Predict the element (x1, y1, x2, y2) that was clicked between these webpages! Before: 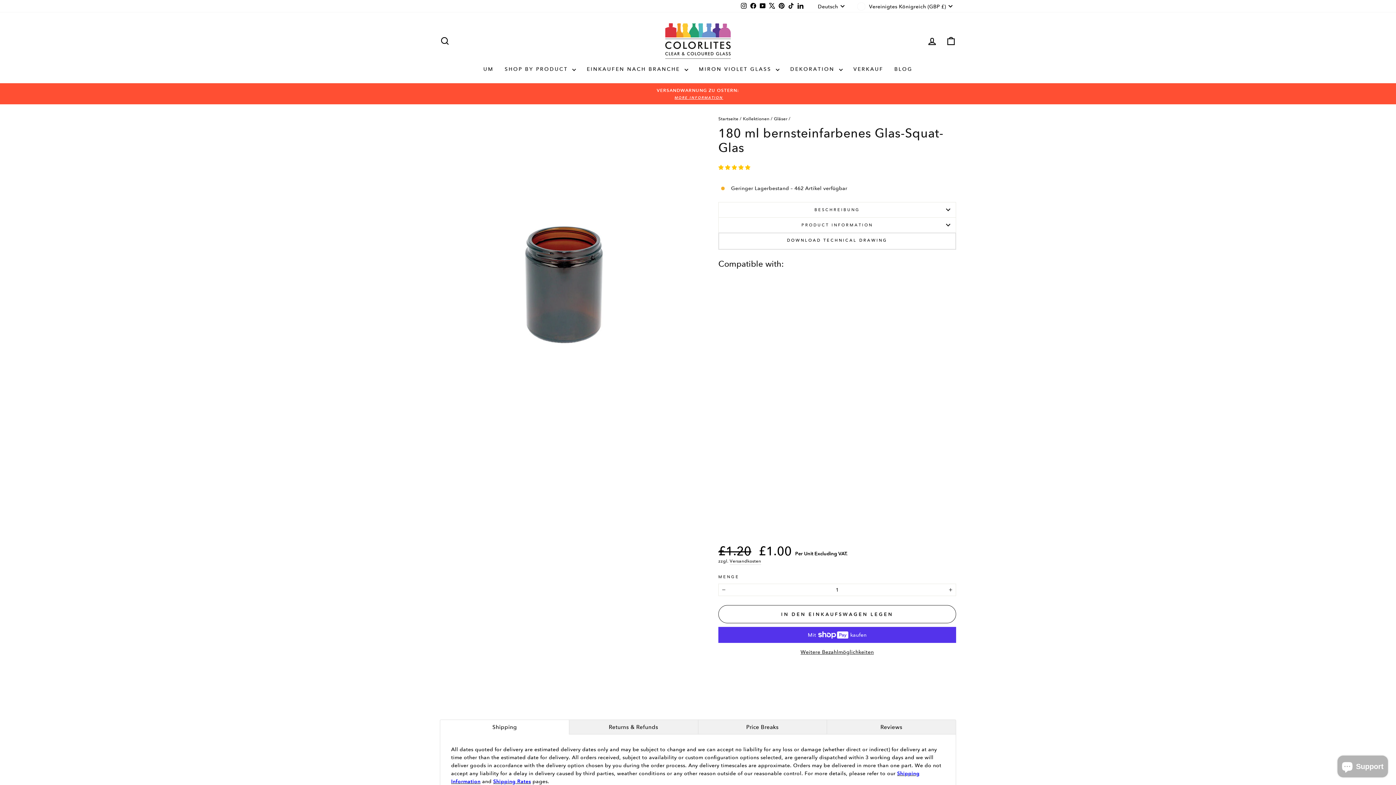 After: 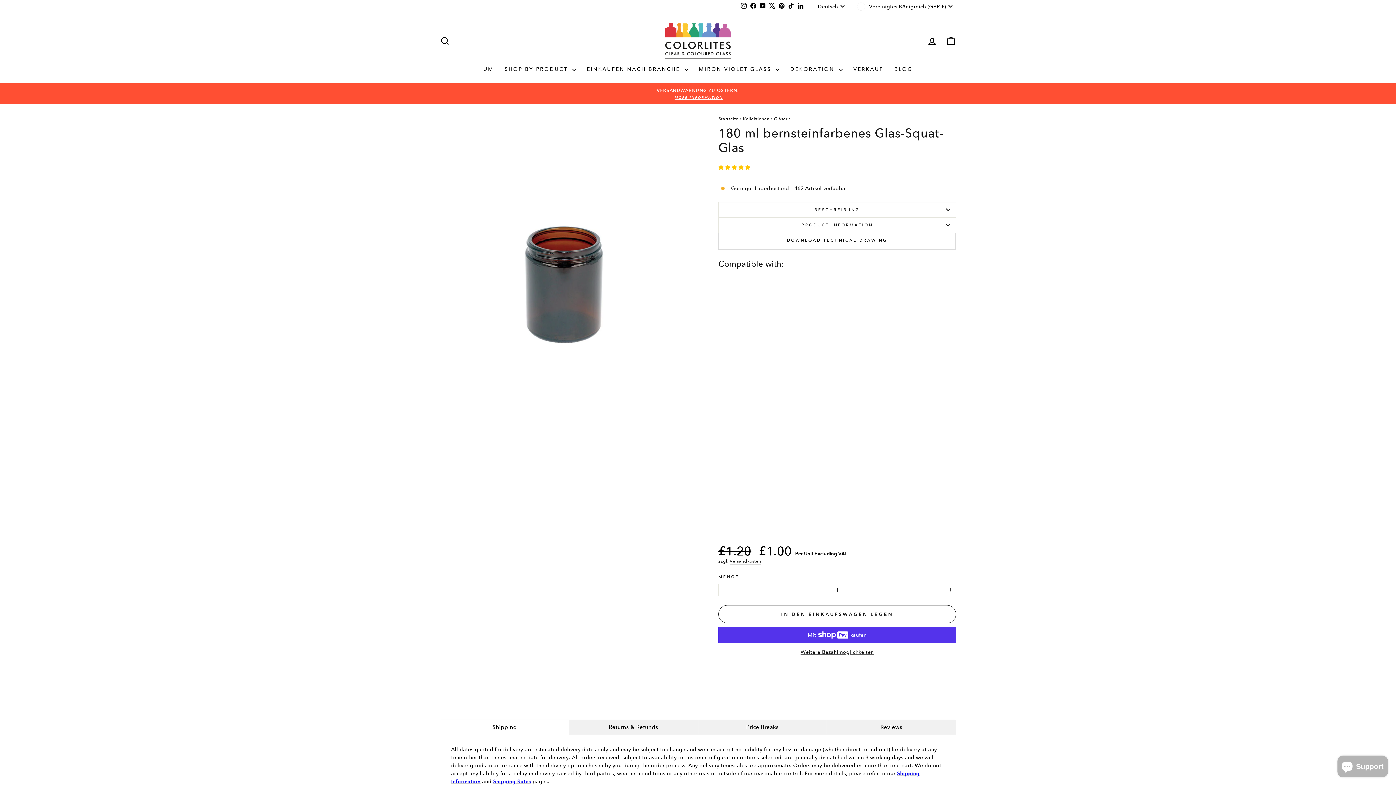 Action: label: LinkedIn bbox: (795, 0, 805, 11)